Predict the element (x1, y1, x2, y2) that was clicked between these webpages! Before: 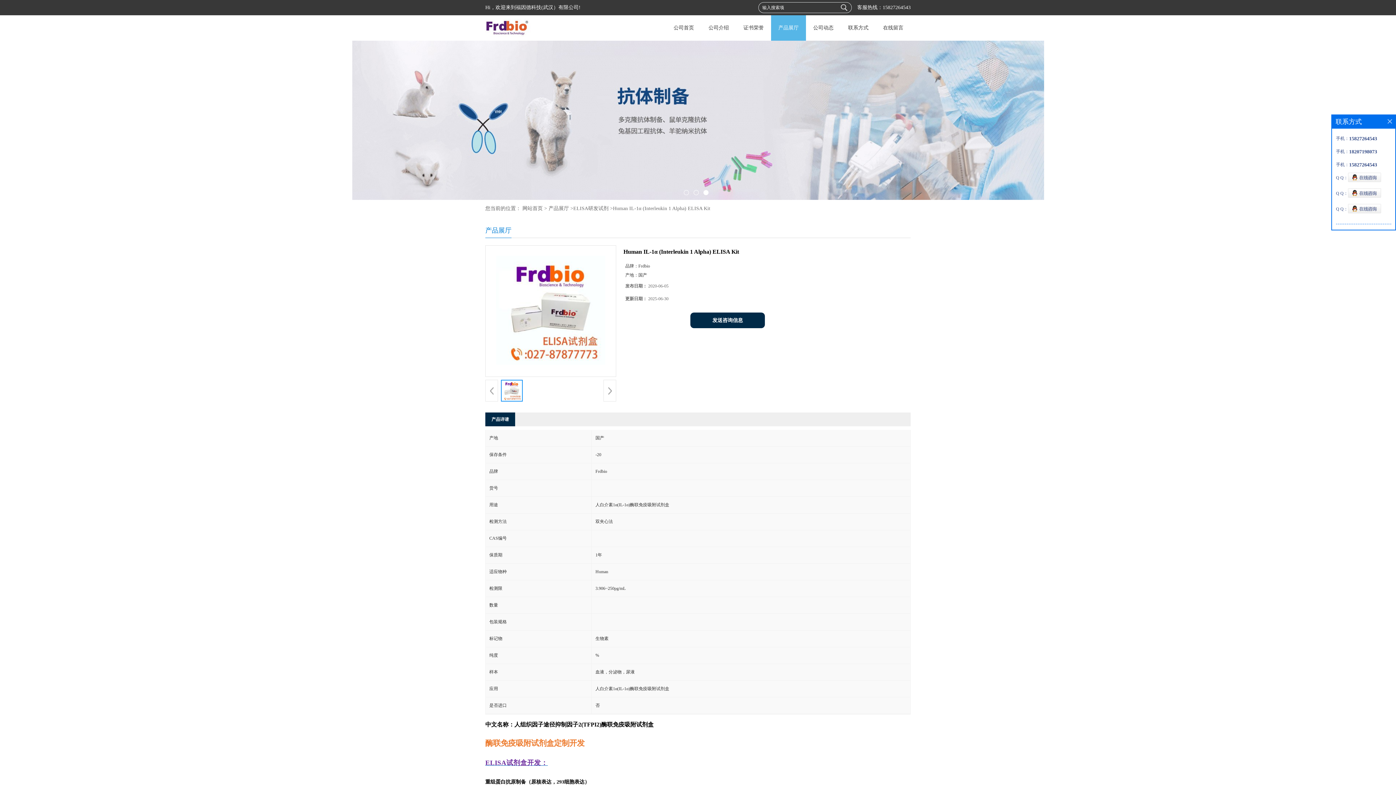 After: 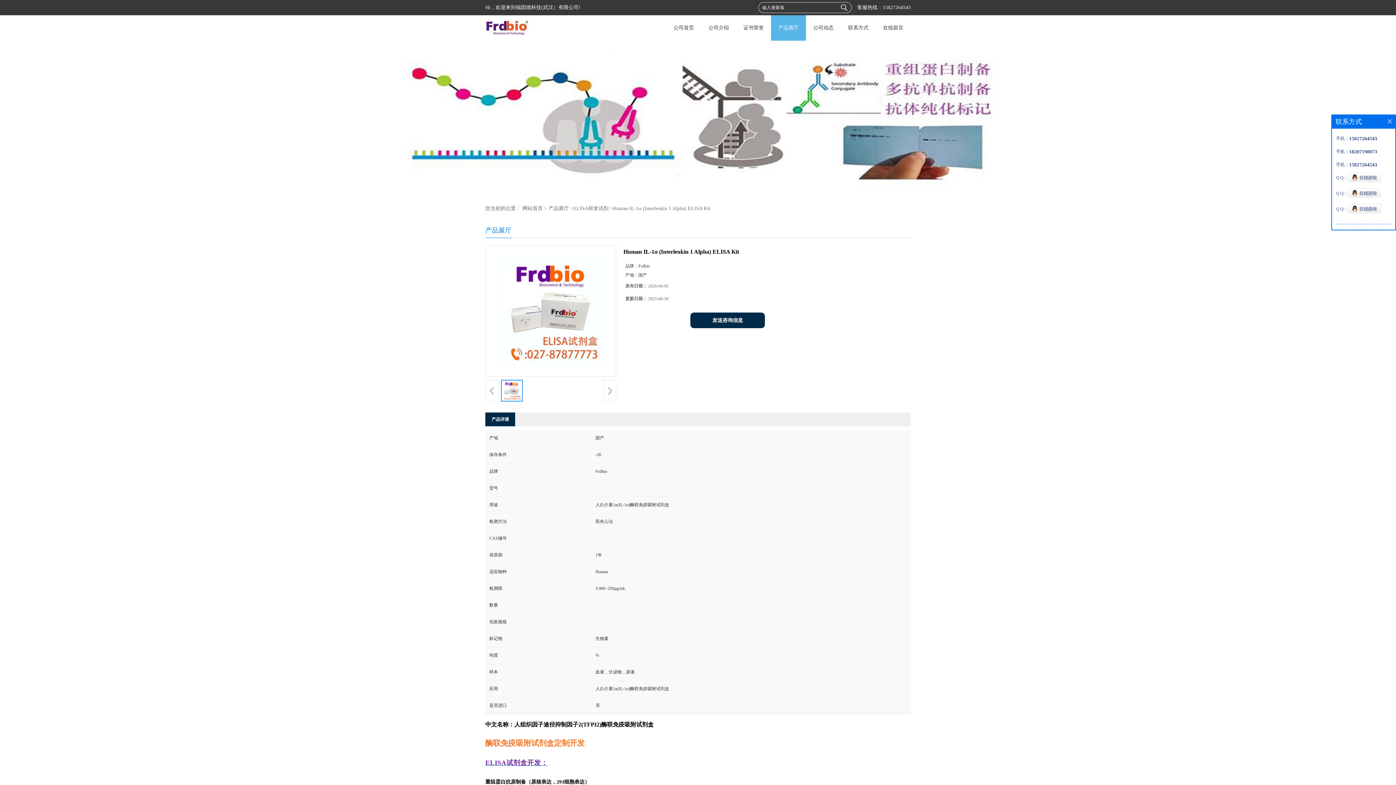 Action: bbox: (1348, 209, 1381, 214)